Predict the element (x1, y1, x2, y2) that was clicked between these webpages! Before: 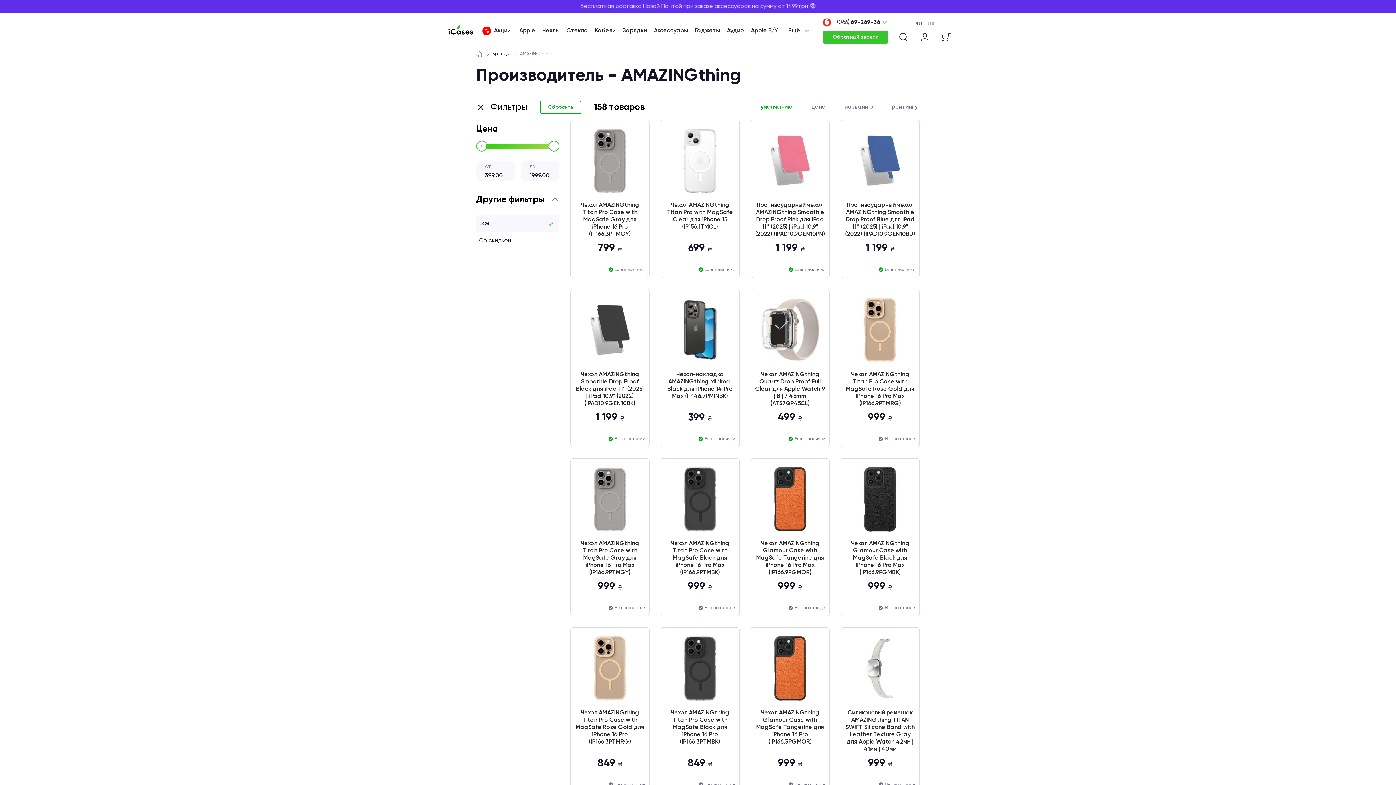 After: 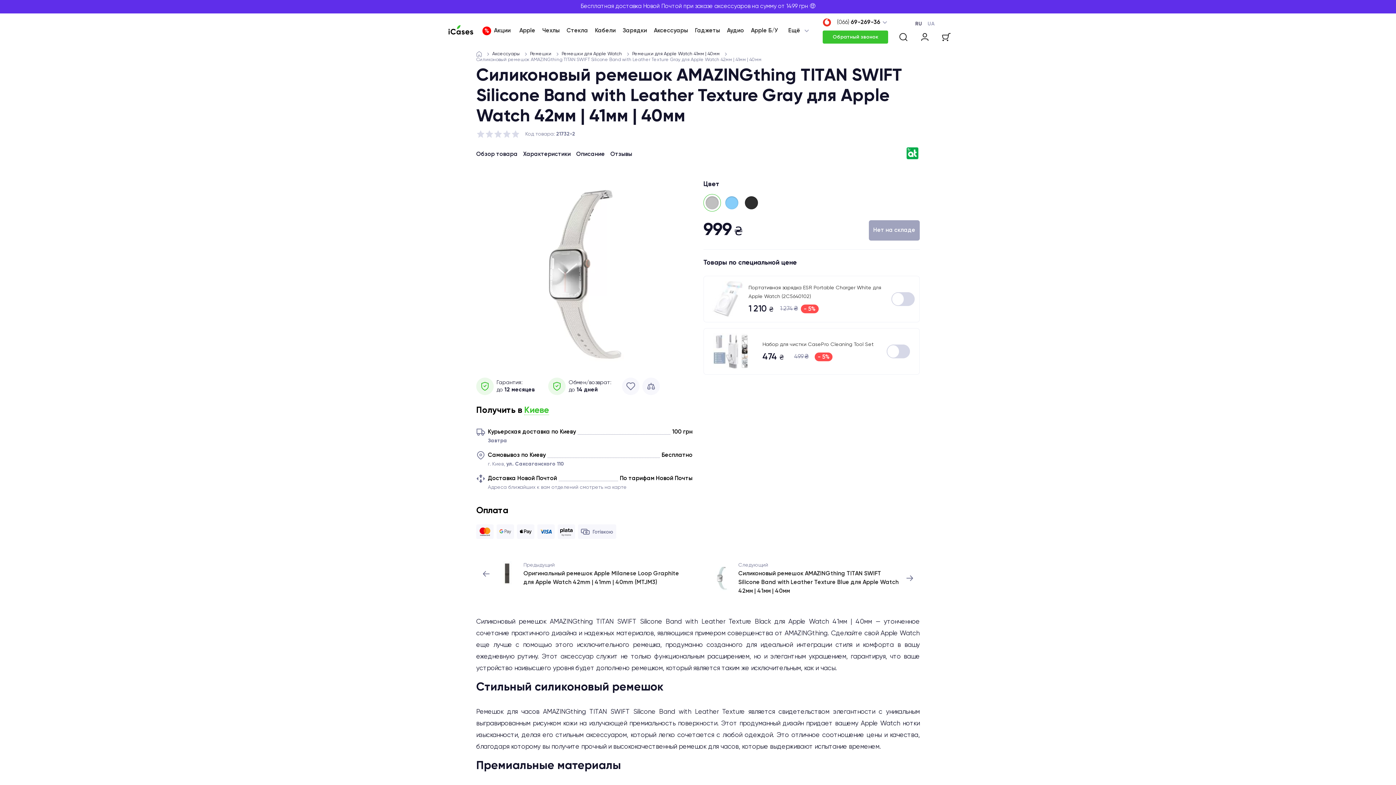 Action: bbox: (845, 633, 915, 704) label: Силиконовый ремешок AMAZINGthing TITAN SWIFT Silicone Band with Leather Texture Gray для Apple Watch 42мм | 41мм | 40мм